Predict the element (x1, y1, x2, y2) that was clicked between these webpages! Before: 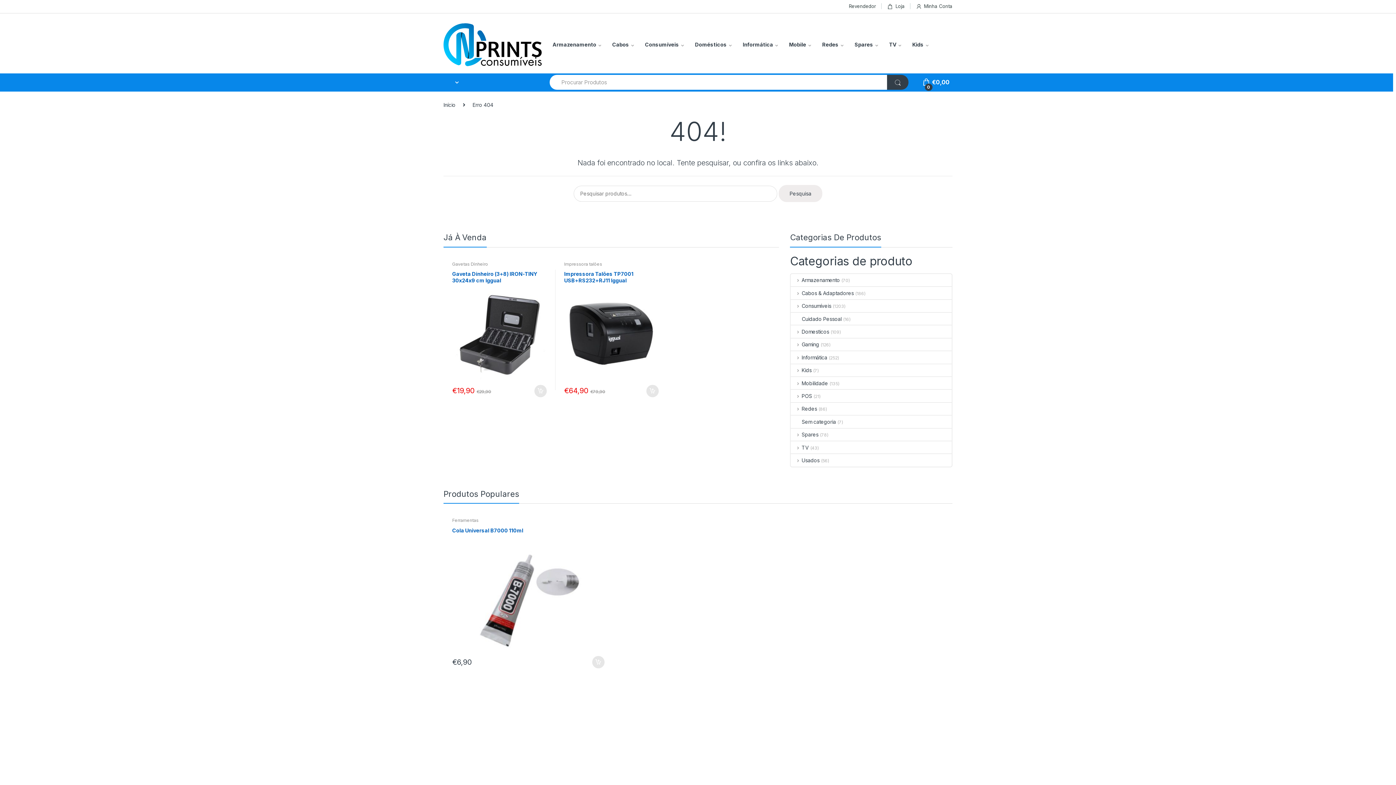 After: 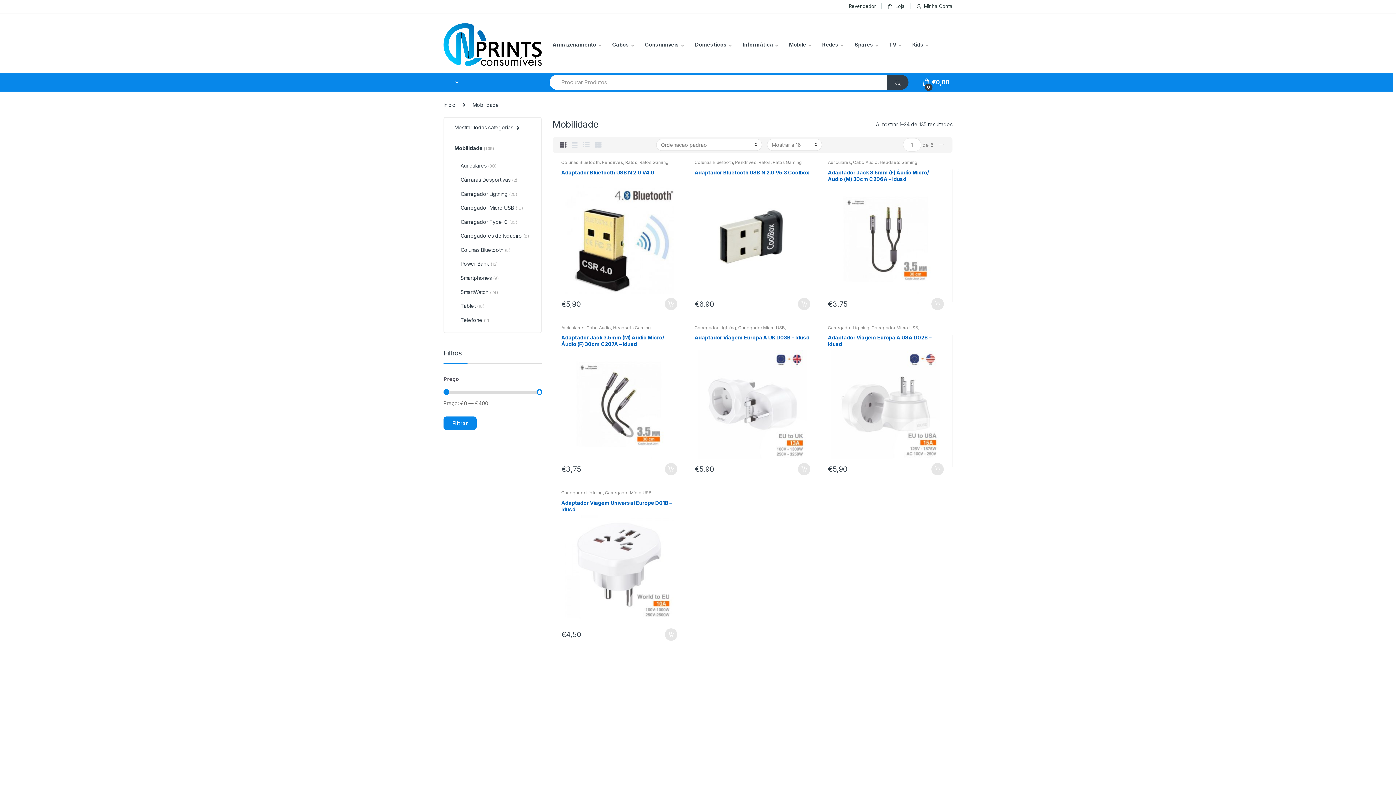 Action: bbox: (791, 377, 828, 389) label: Mobilidade